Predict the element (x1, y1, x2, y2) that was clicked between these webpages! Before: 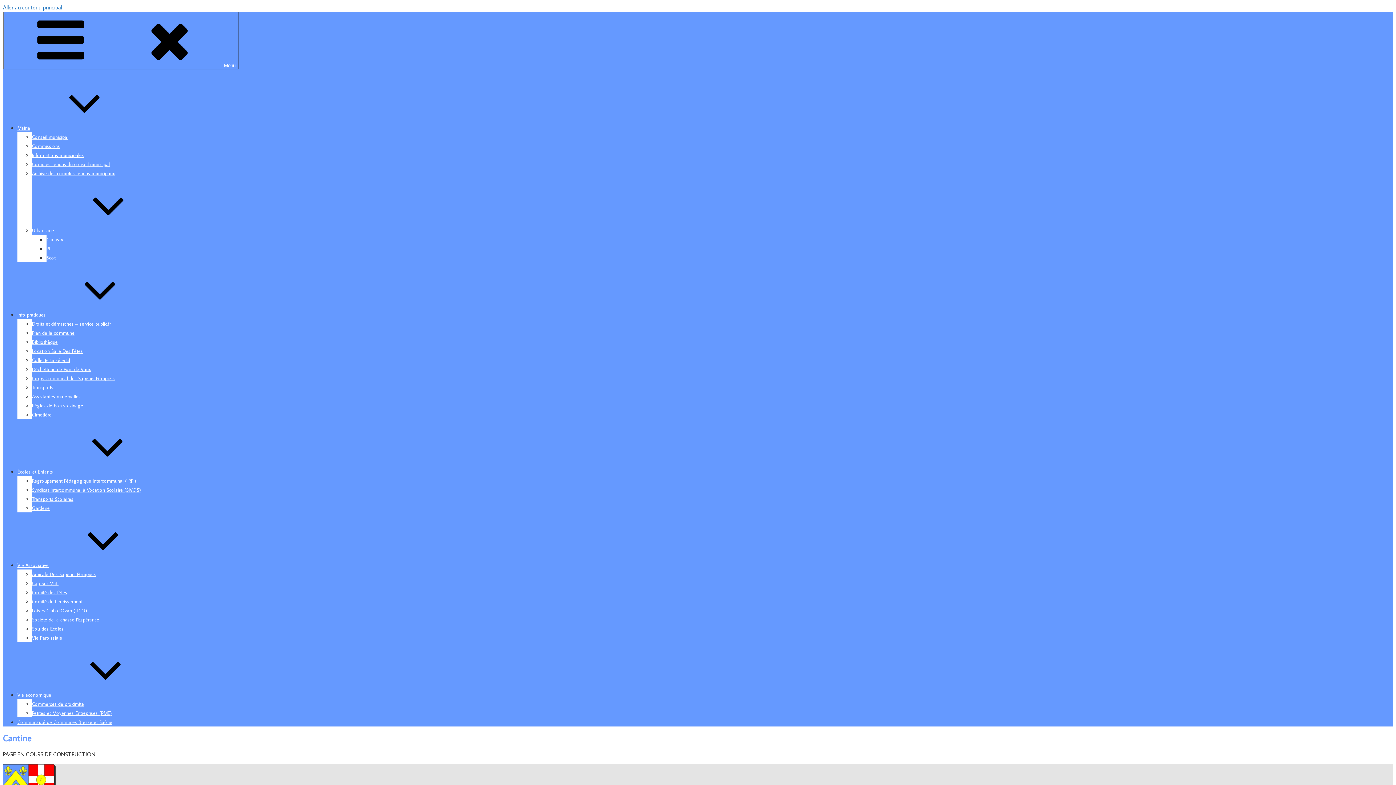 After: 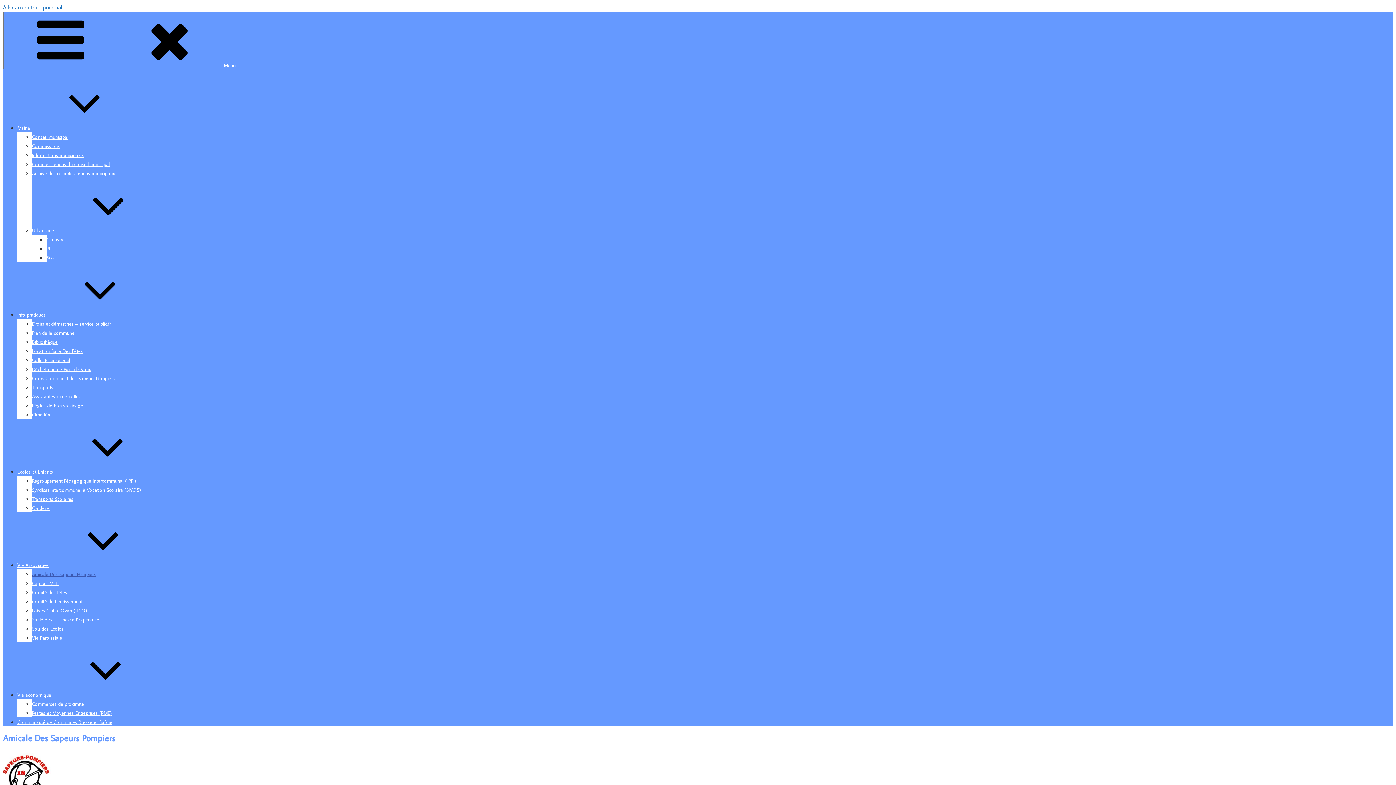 Action: label: Amicale Des Sapeurs Pompiers bbox: (32, 571, 96, 577)